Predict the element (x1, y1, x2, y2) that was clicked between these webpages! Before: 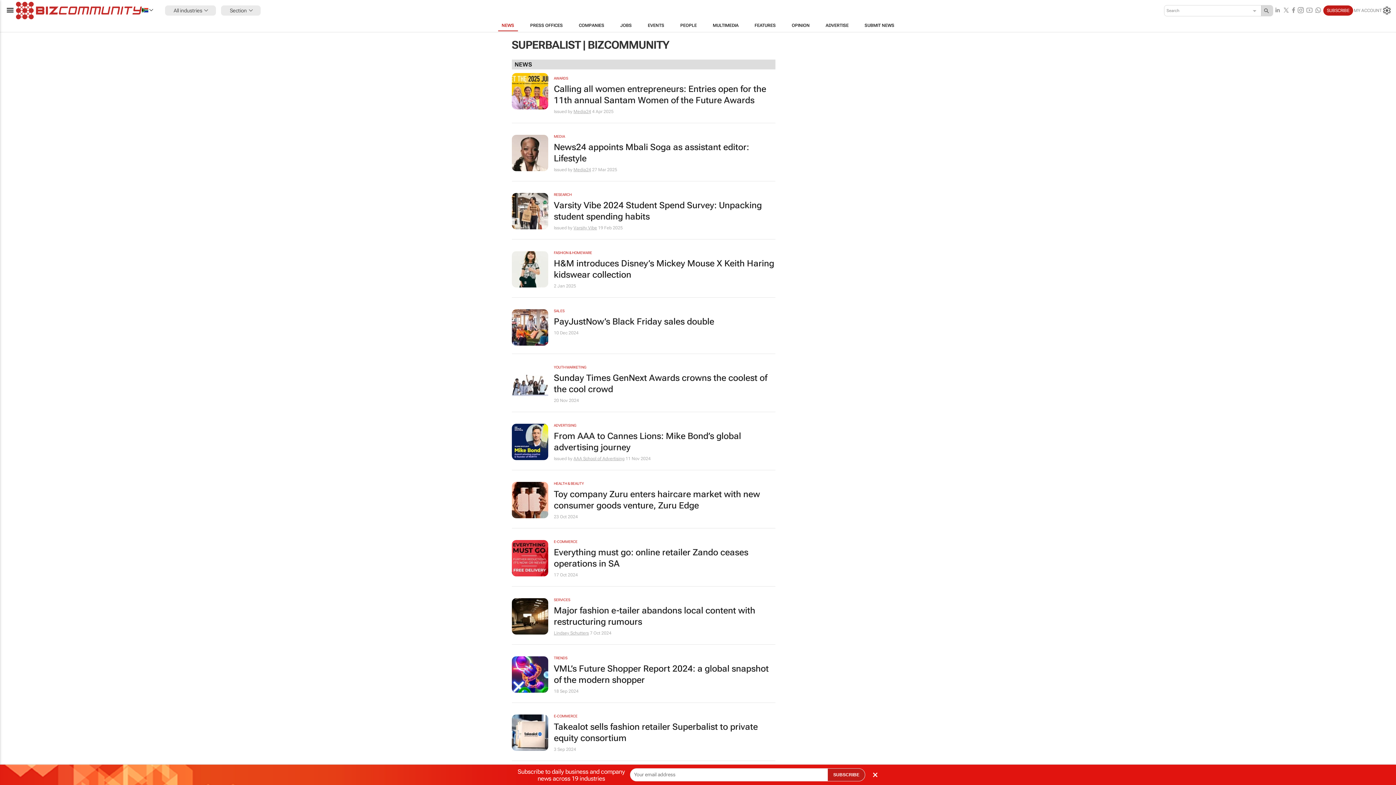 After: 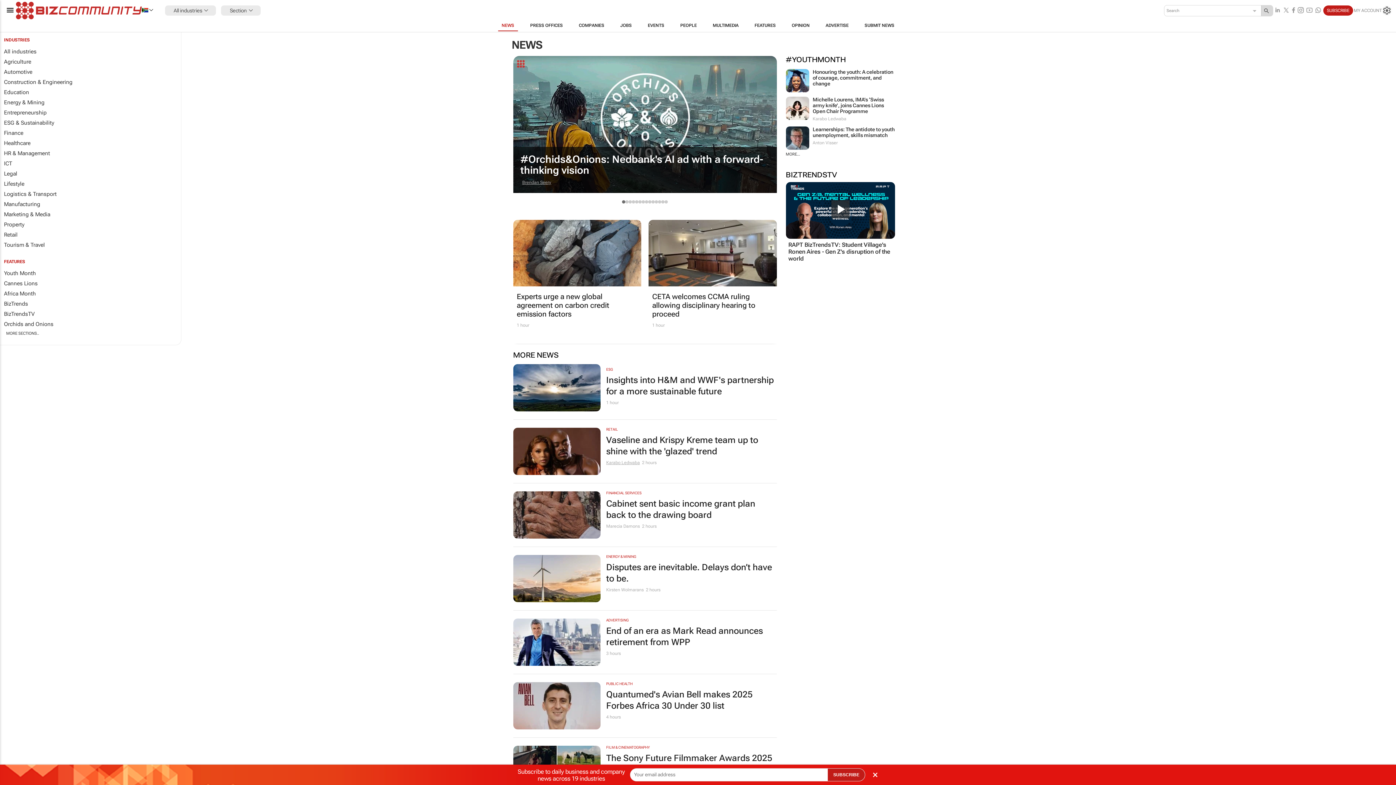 Action: label: All industries bbox: (165, 5, 216, 15)